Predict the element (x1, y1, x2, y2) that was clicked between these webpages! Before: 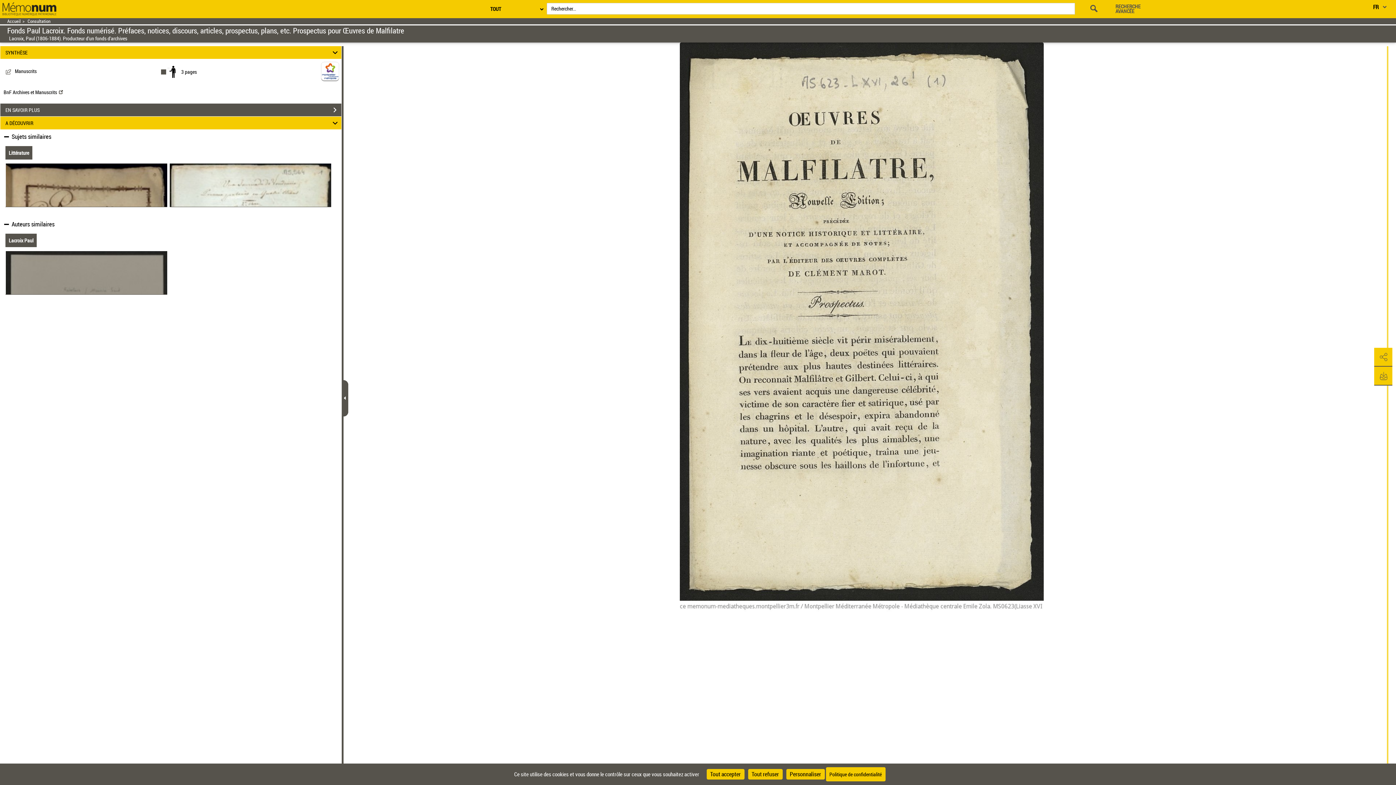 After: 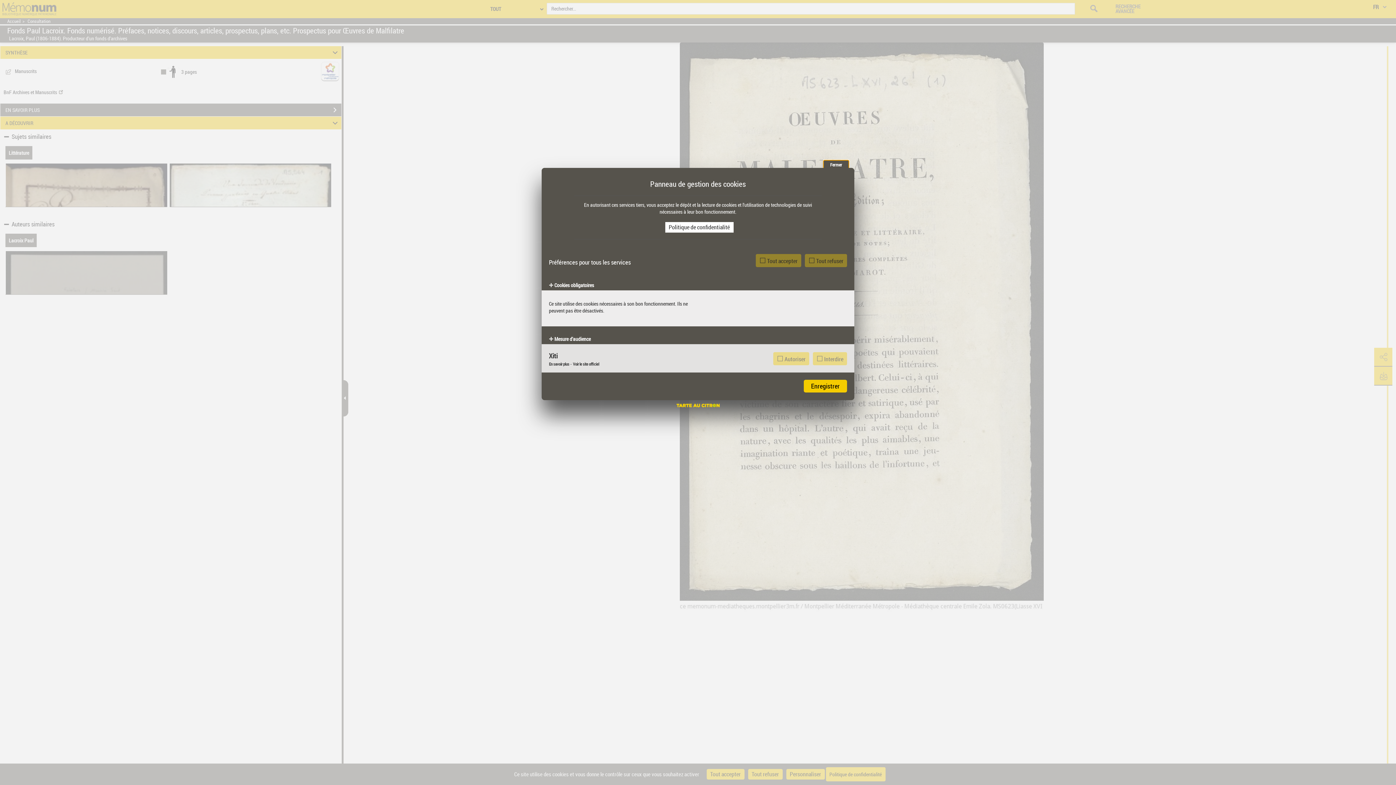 Action: label: Personnaliser (fenêtre modale) bbox: (786, 769, 824, 780)